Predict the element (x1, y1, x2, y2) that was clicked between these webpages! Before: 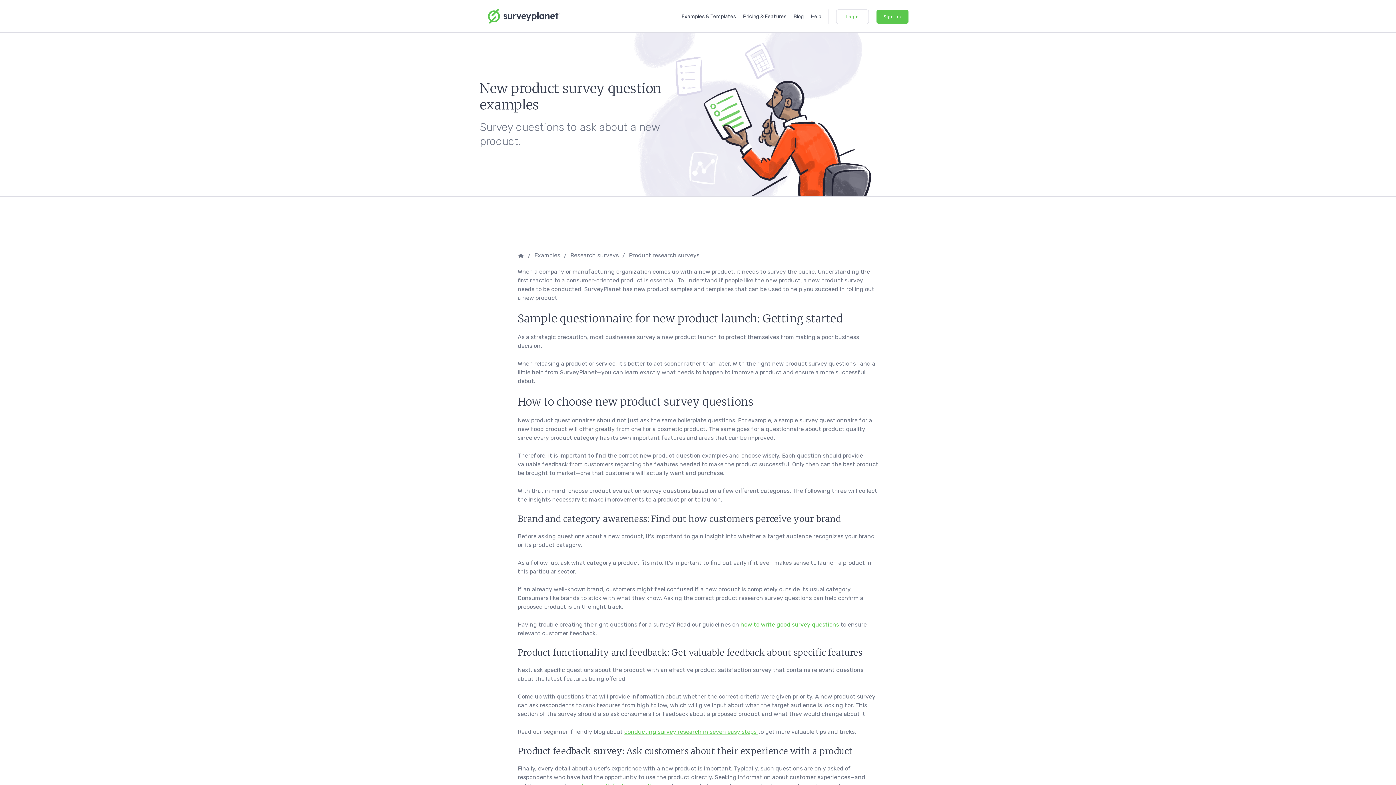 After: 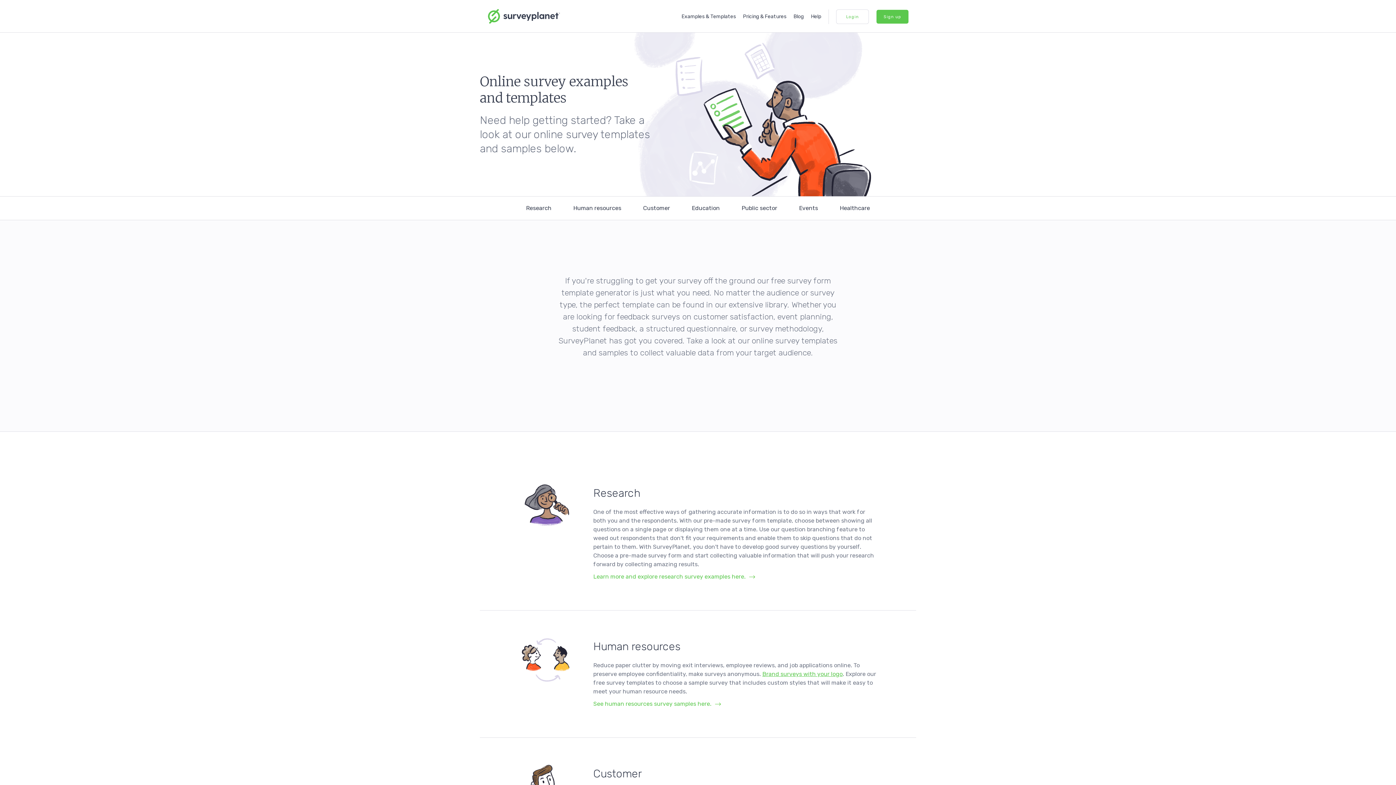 Action: label: Examples bbox: (534, 252, 560, 258)